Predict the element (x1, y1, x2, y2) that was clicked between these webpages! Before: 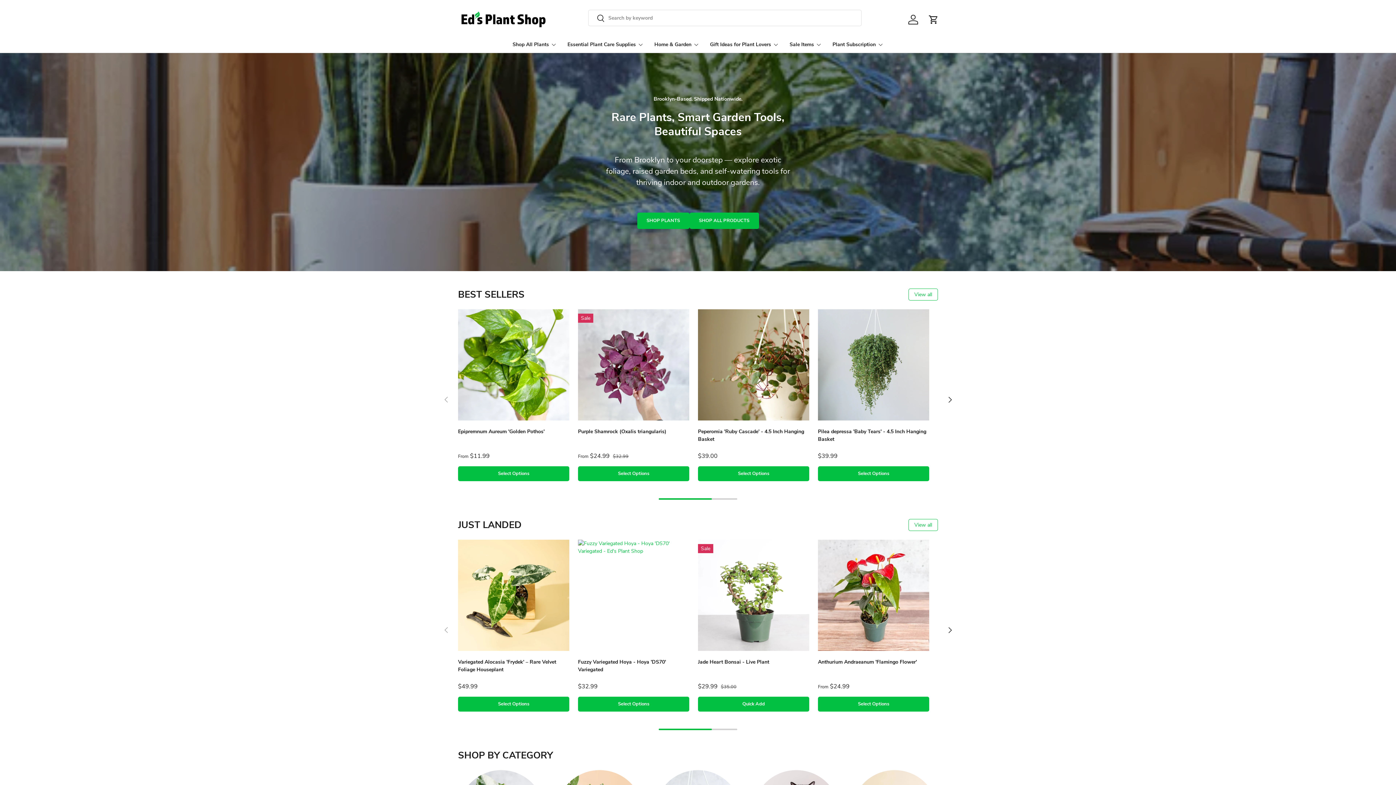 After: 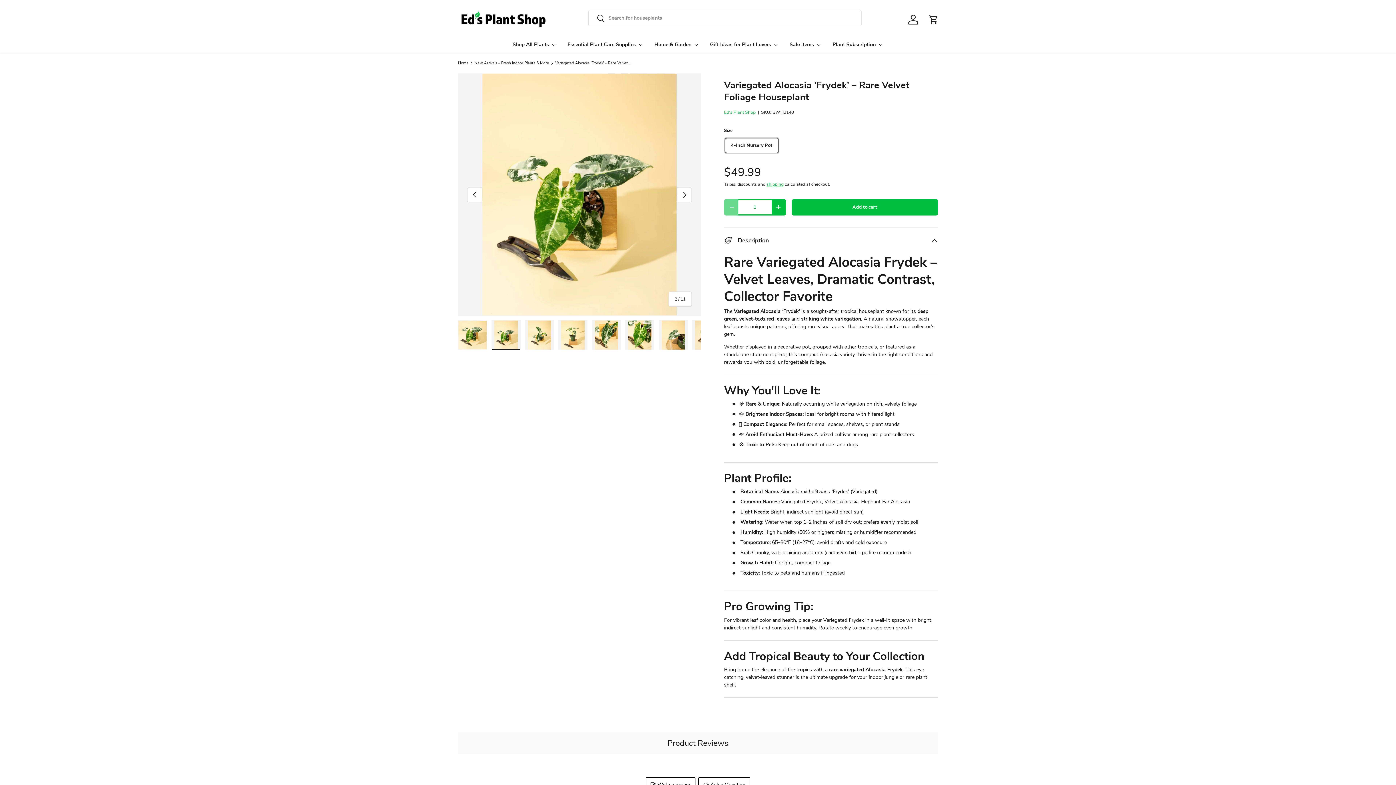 Action: label: Variegated Alocasia 'Frydek' – Rare Velvet Foliage Houseplant bbox: (458, 658, 556, 673)